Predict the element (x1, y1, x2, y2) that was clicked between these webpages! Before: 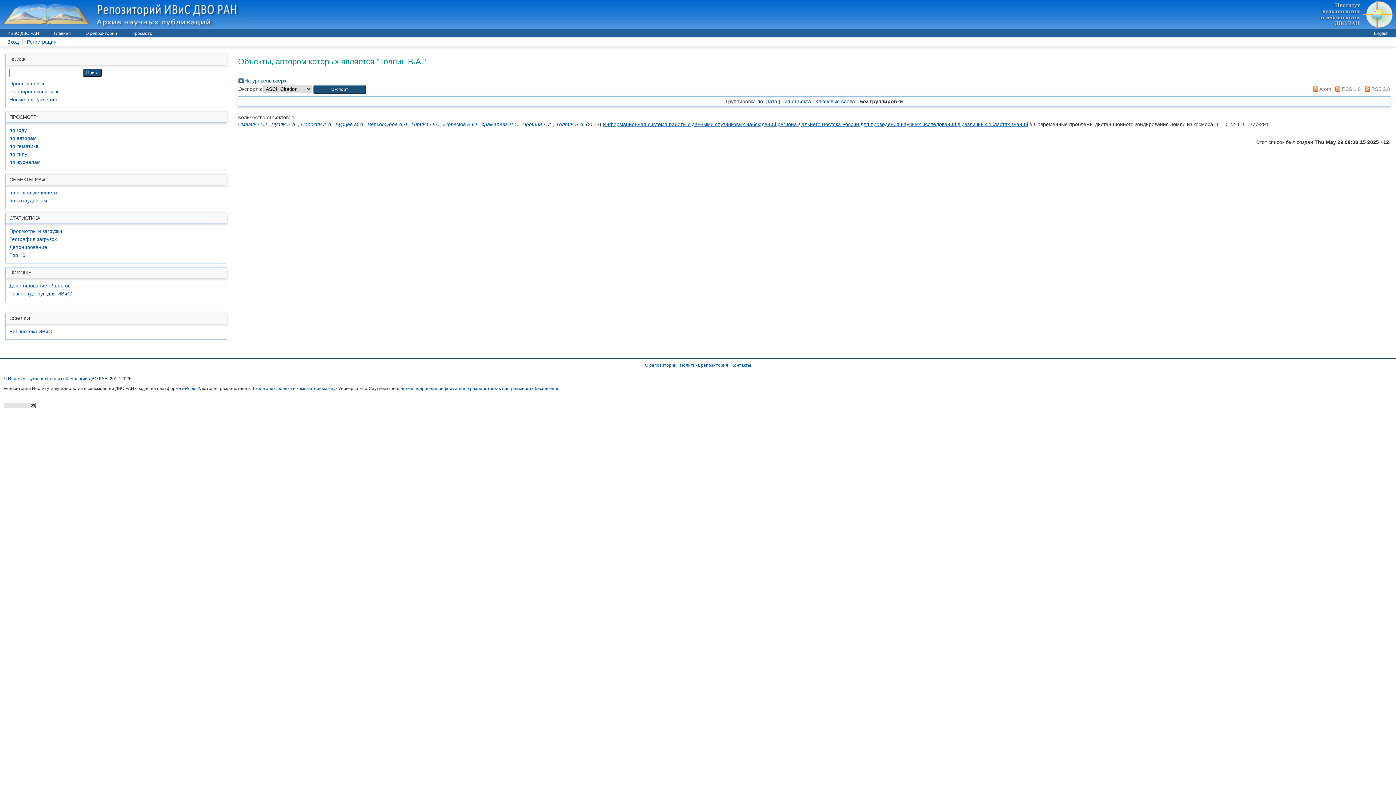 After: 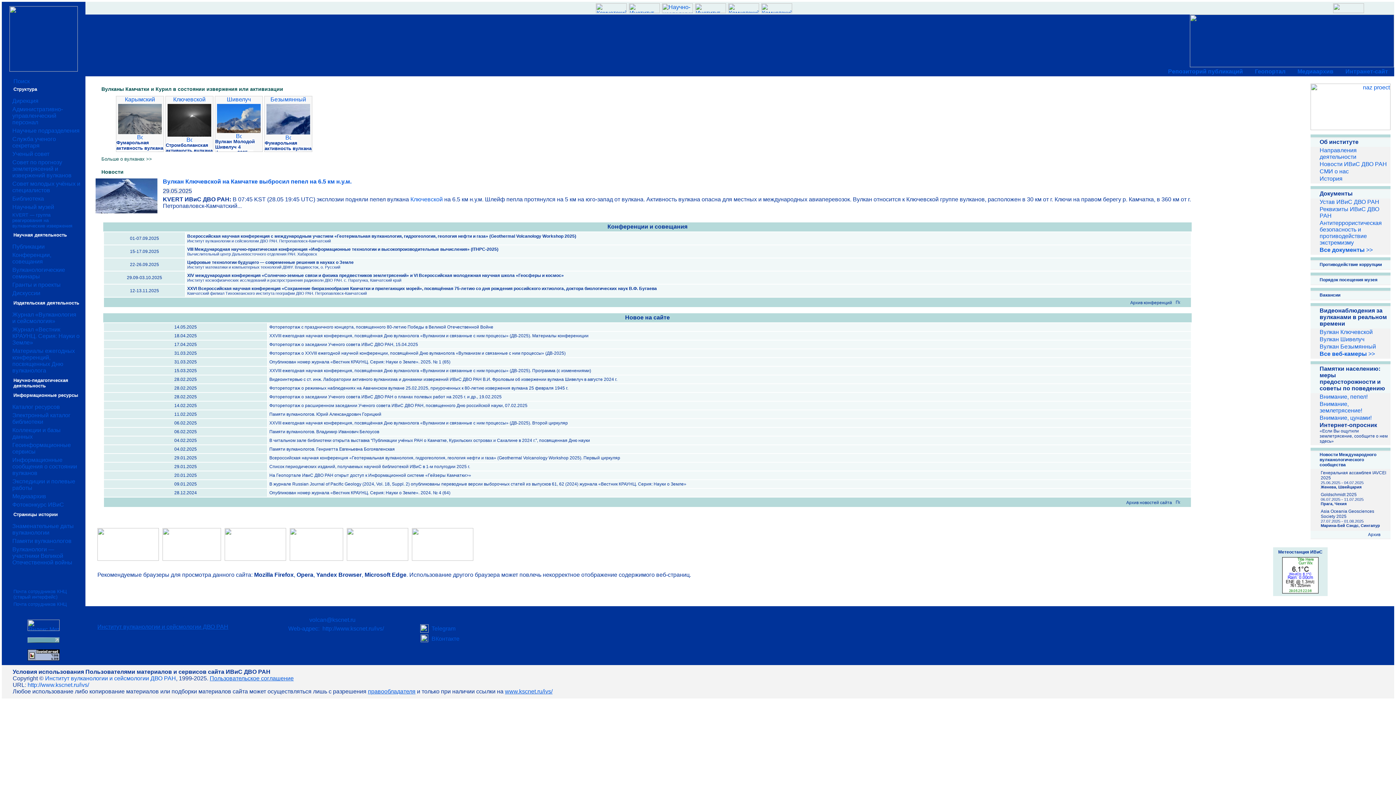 Action: bbox: (1319, 12, 1396, 15)